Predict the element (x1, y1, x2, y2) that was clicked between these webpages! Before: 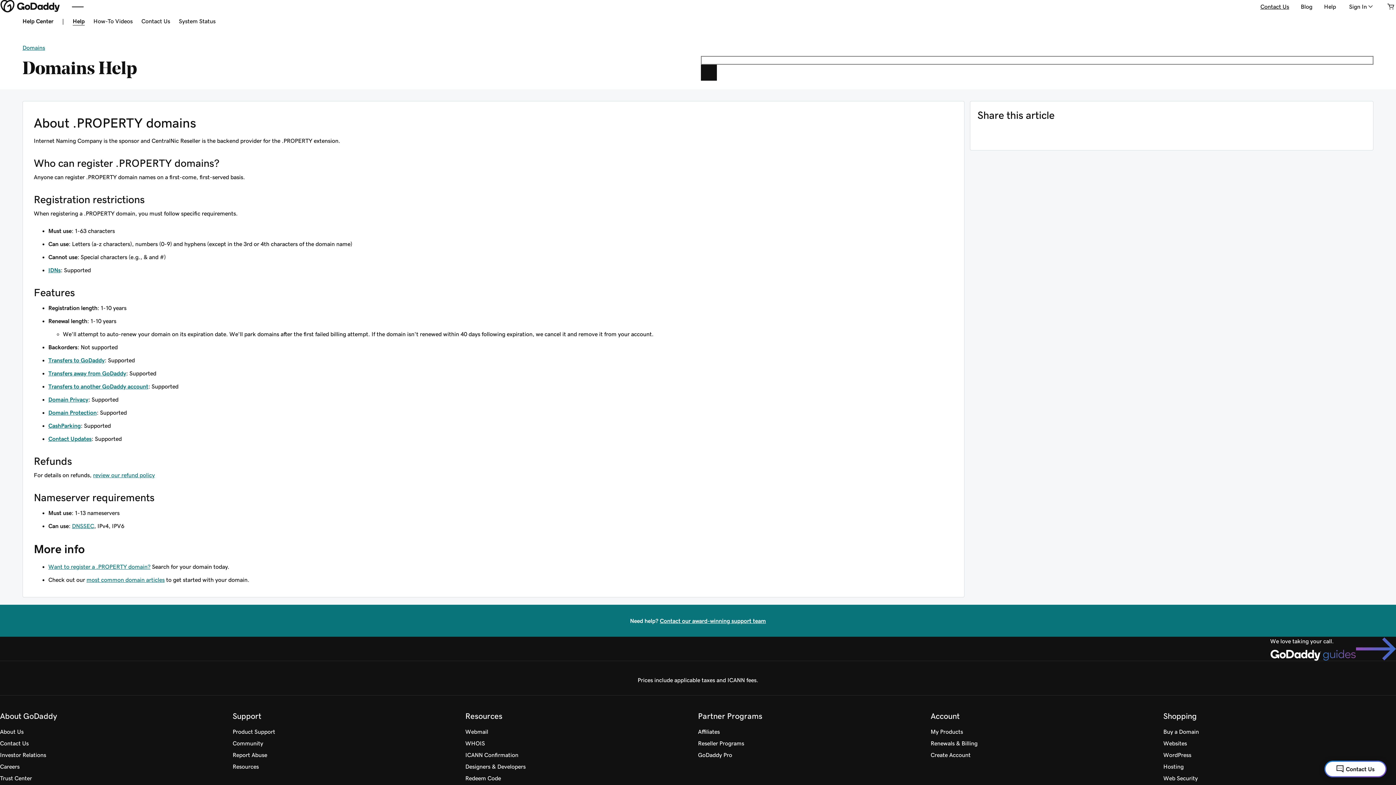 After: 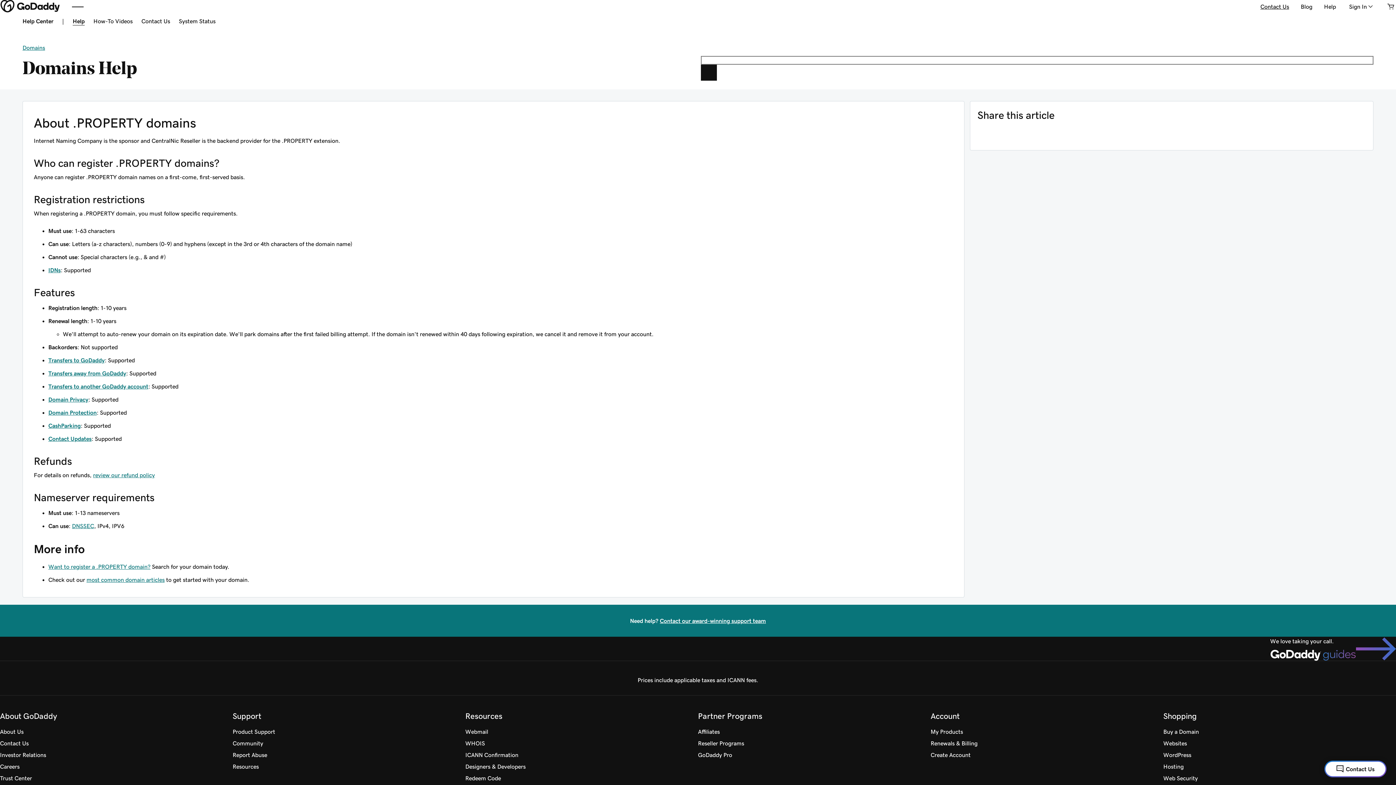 Action: bbox: (1163, 706, 1197, 726) label: Shopping